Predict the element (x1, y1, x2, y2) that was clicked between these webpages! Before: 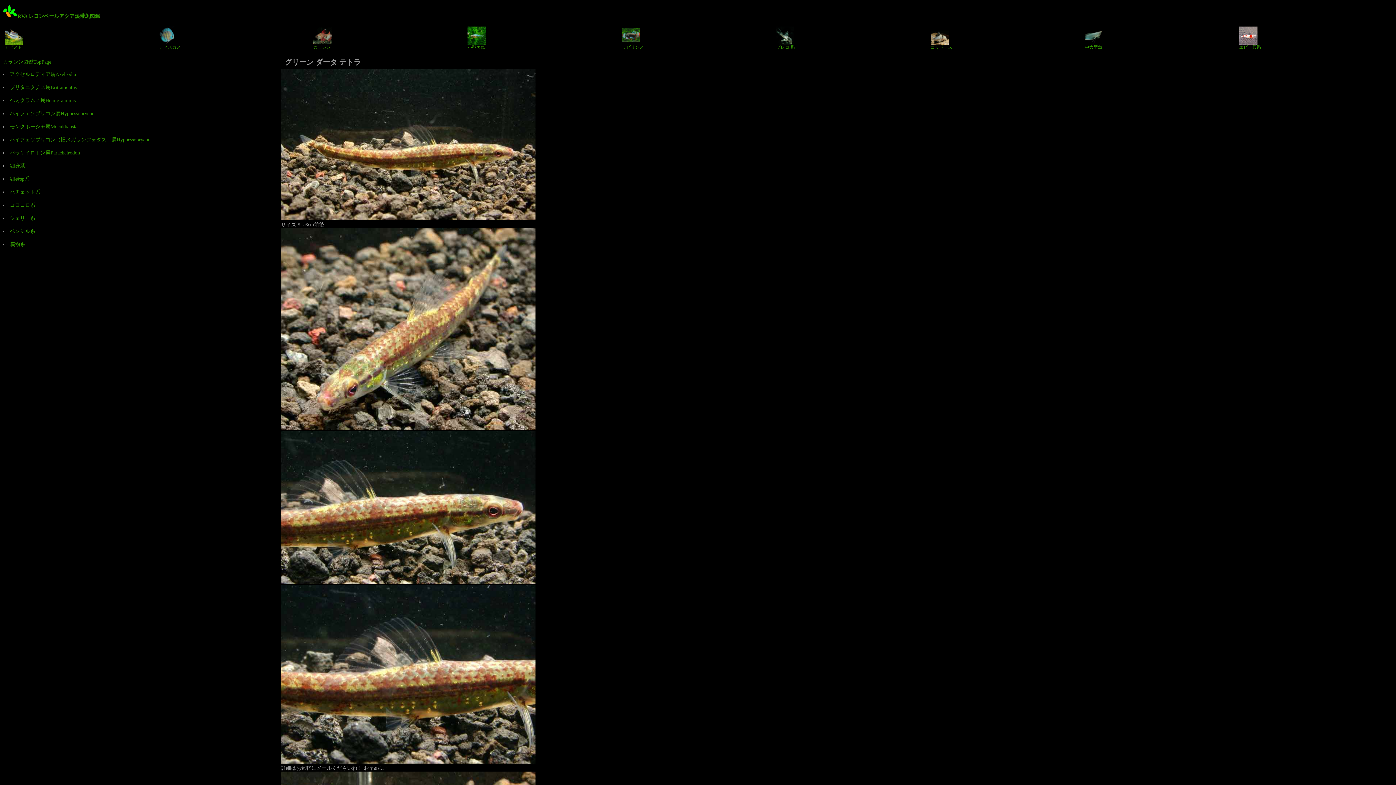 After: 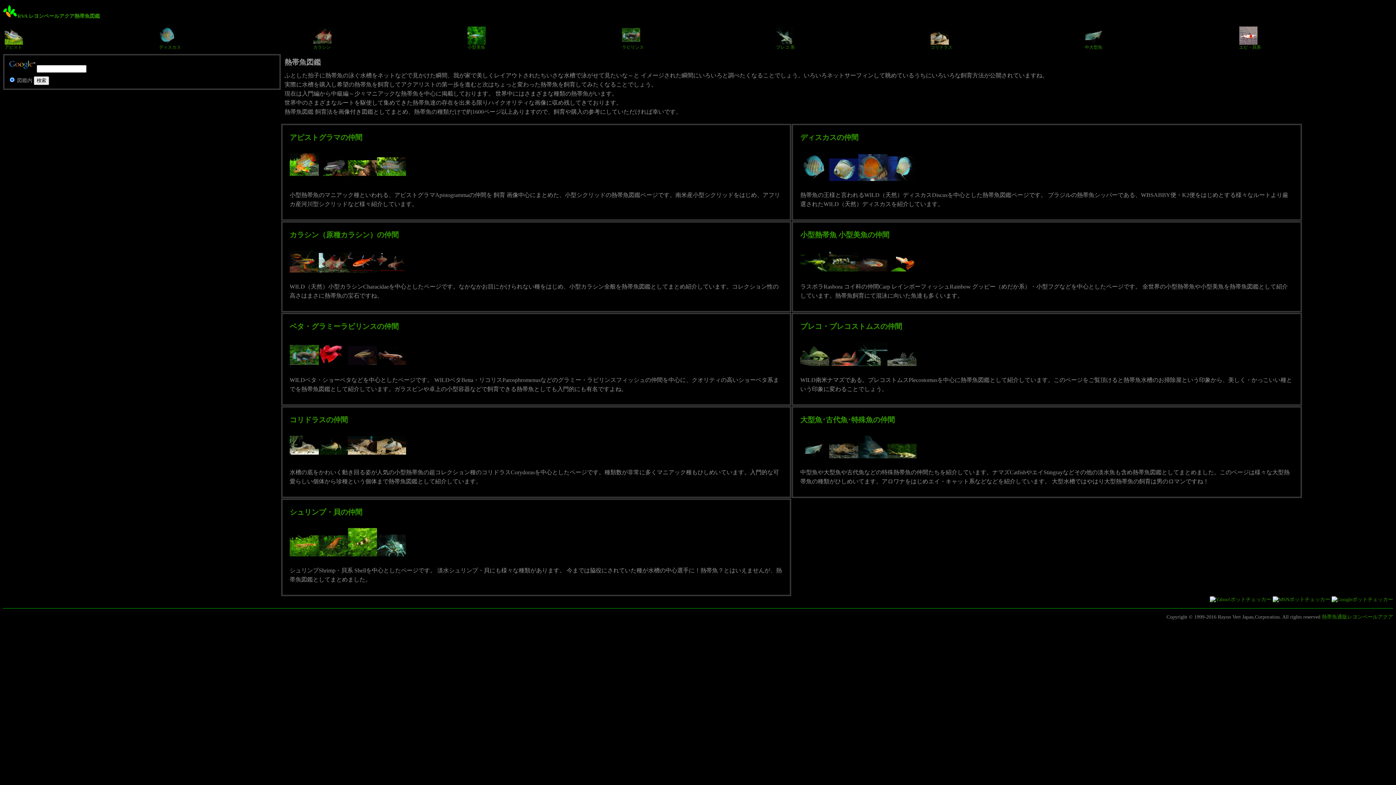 Action: bbox: (2, 13, 100, 18) label: RVA レヨンベールアクア熱帯魚図鑑